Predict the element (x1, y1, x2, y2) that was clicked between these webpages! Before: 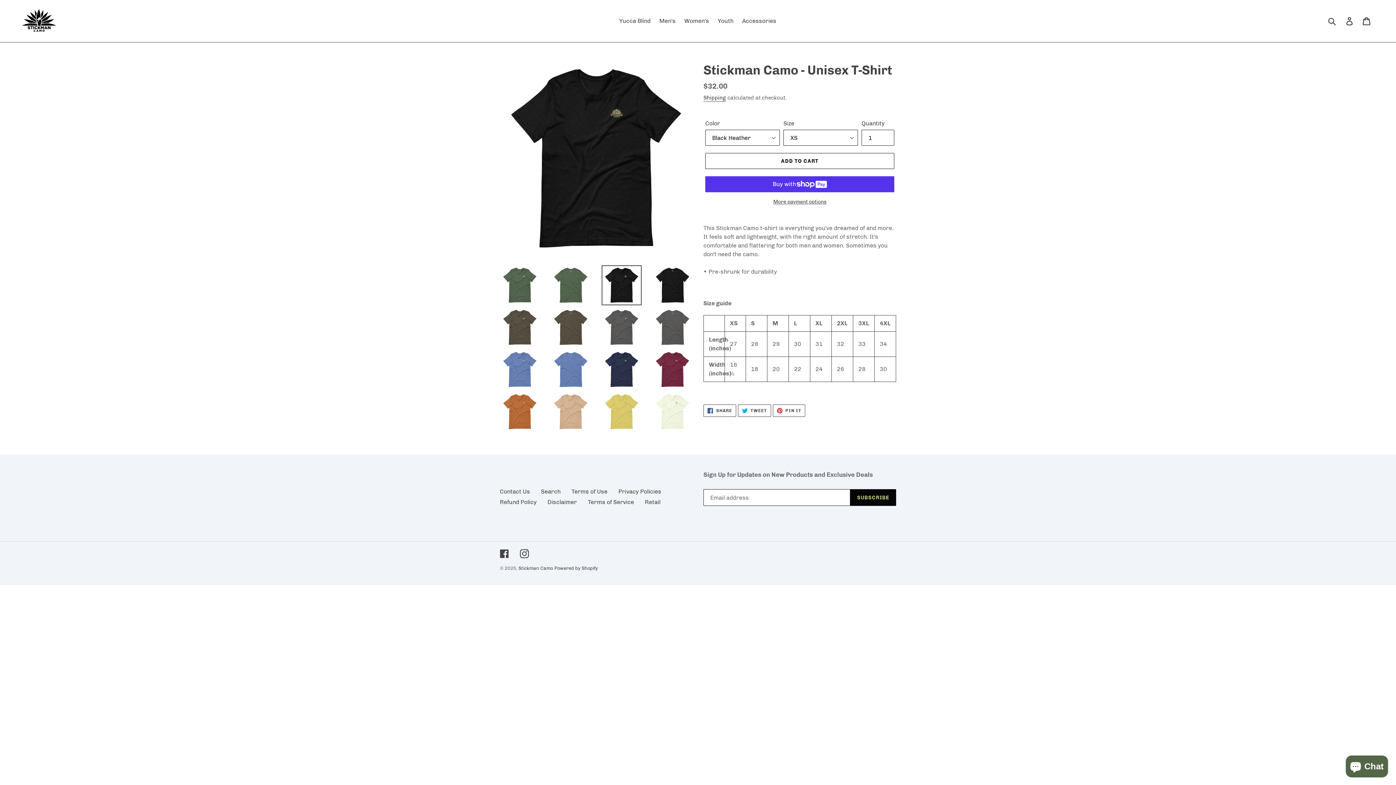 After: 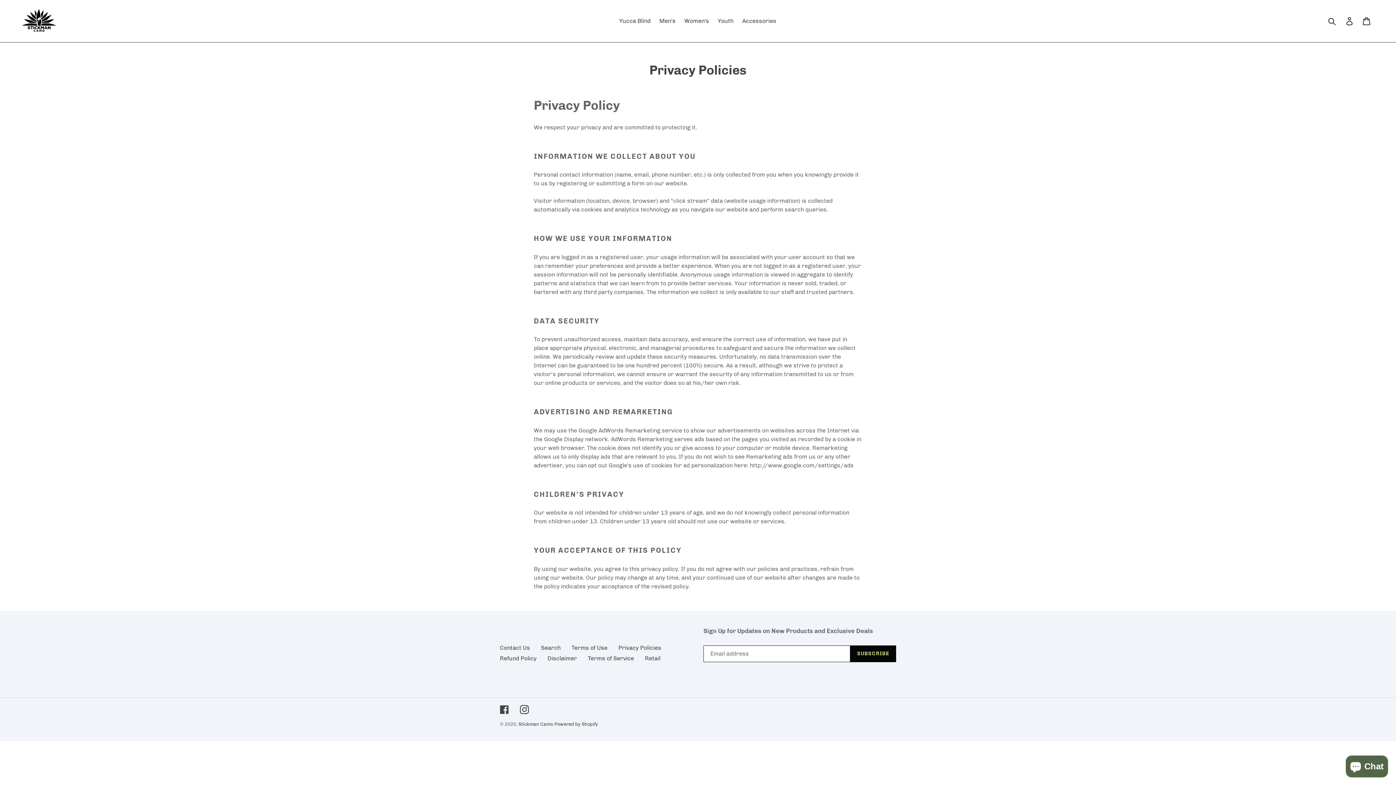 Action: label: Privacy Policies bbox: (618, 488, 661, 495)